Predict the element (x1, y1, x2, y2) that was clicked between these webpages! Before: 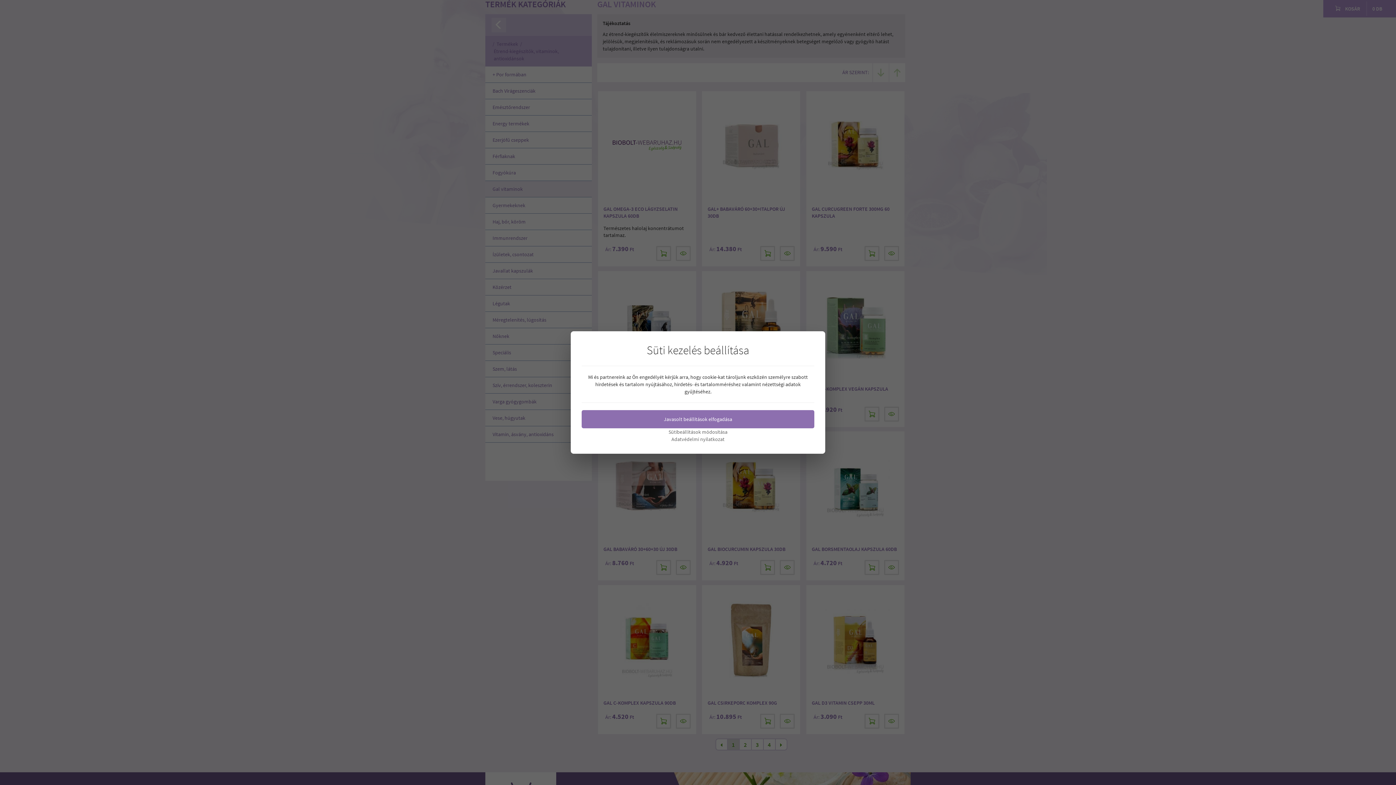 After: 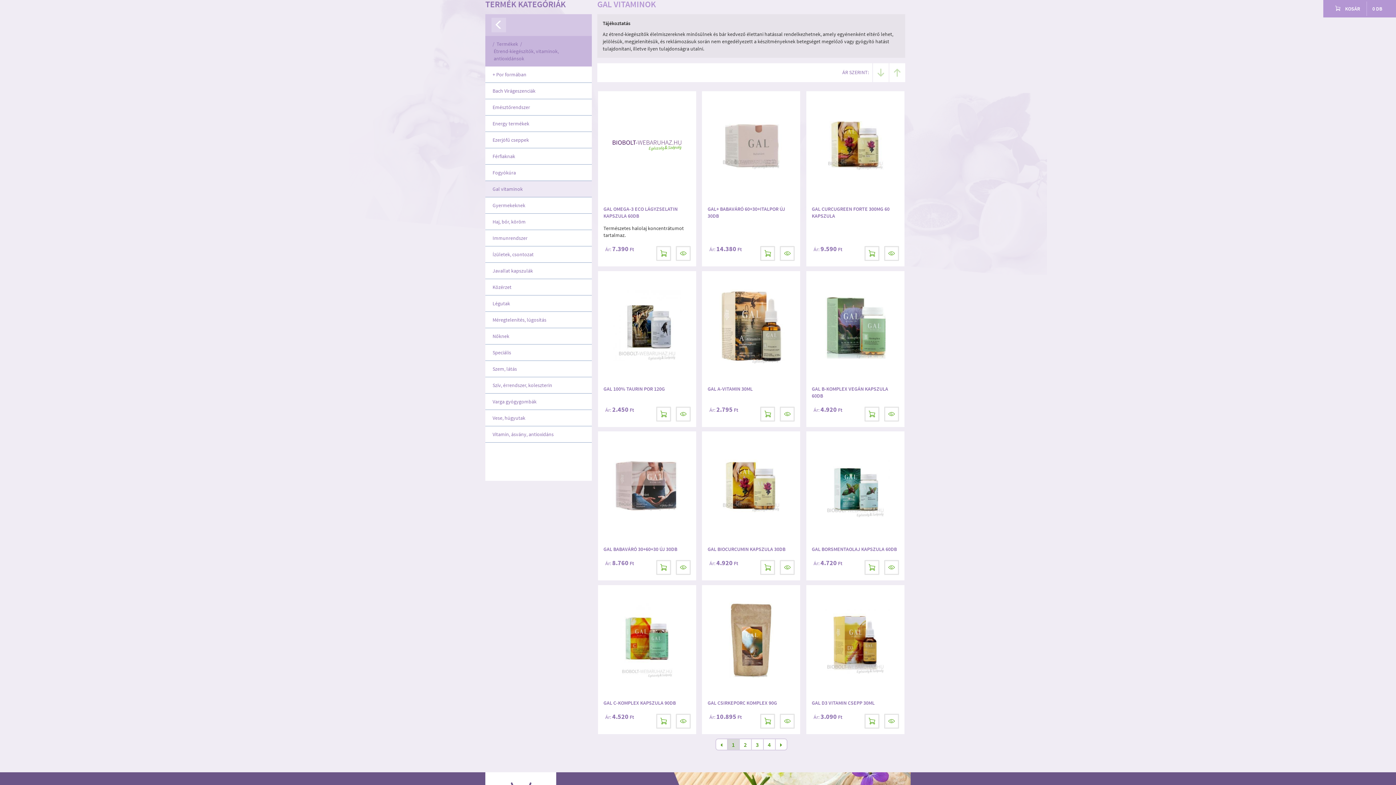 Action: bbox: (581, 410, 814, 428) label: Javasolt beállítások elfogadása